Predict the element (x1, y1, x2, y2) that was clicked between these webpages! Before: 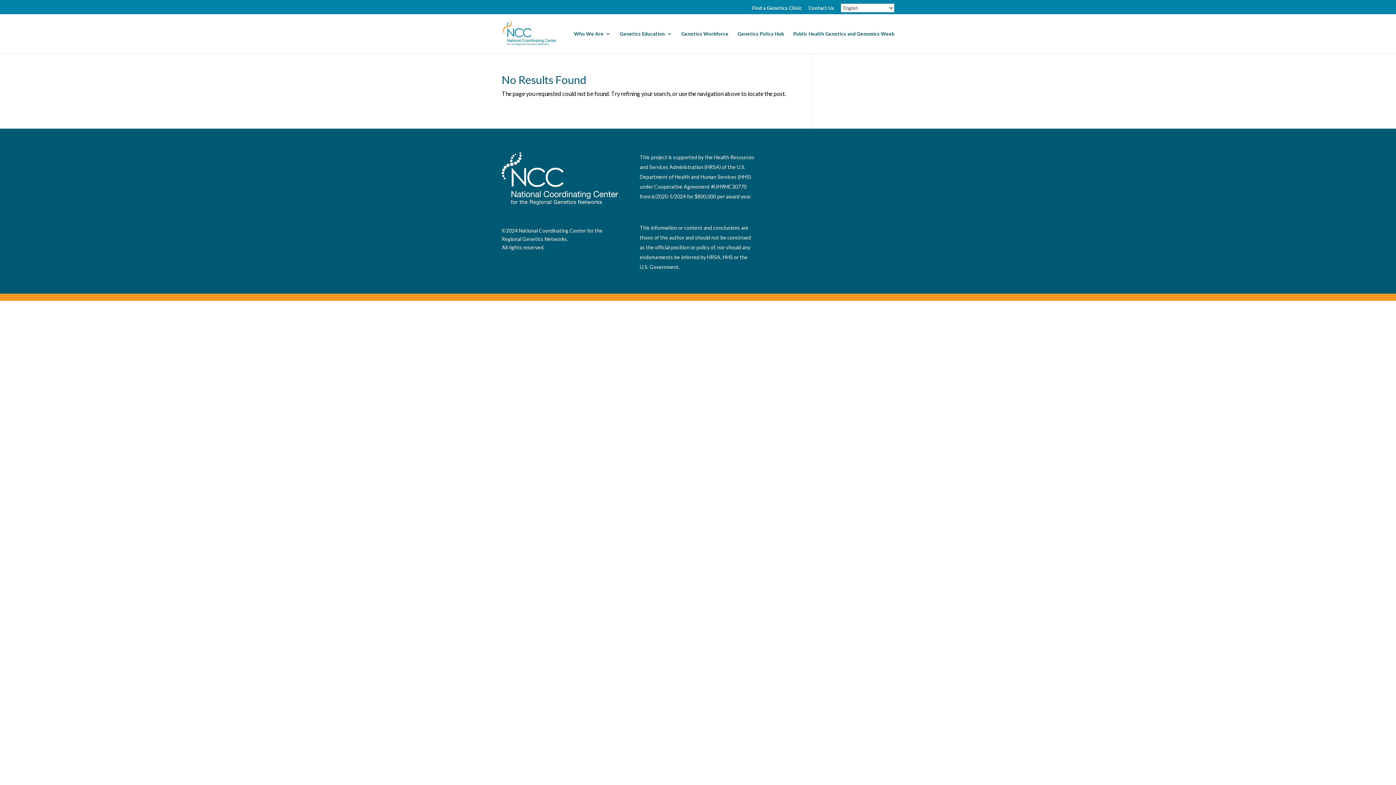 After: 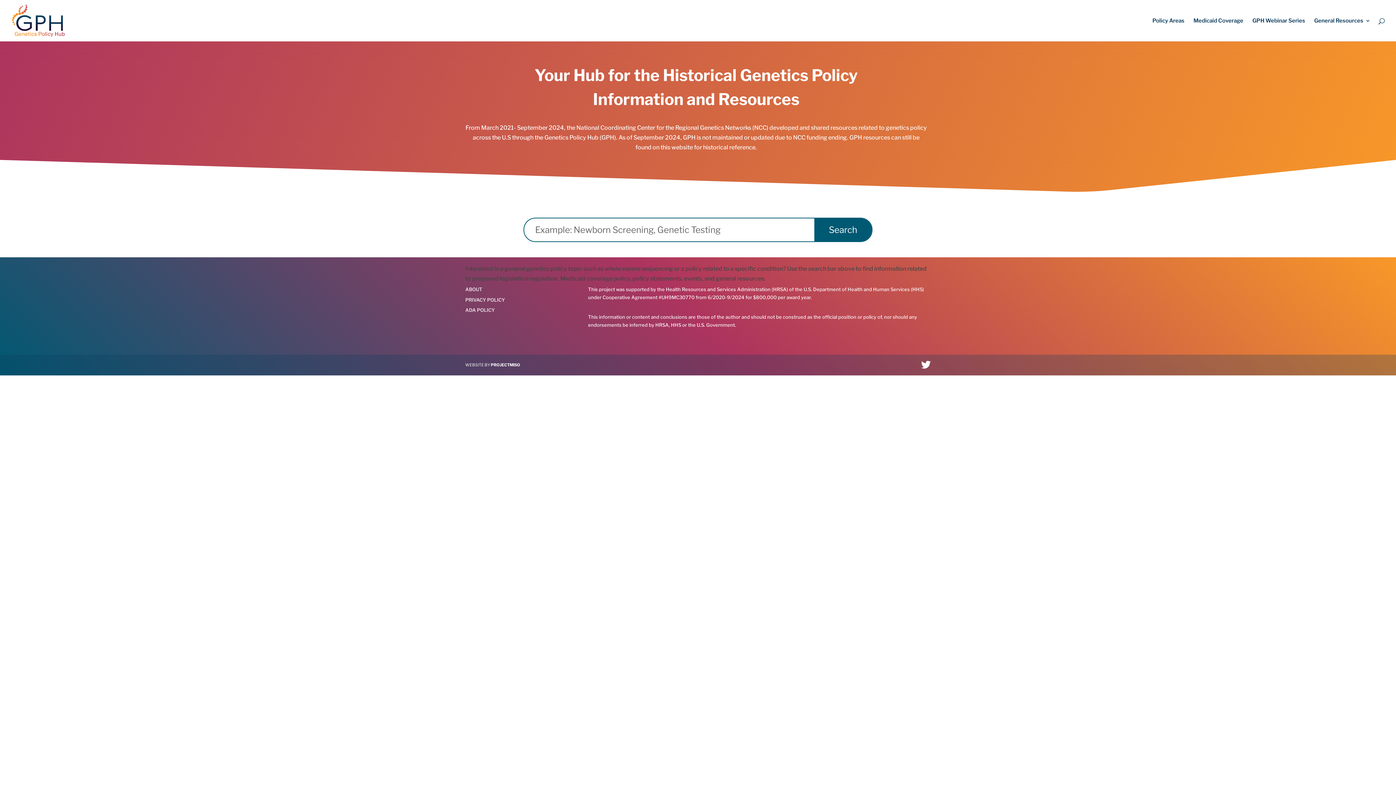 Action: label: Genetics Policy Hub bbox: (737, 31, 784, 53)